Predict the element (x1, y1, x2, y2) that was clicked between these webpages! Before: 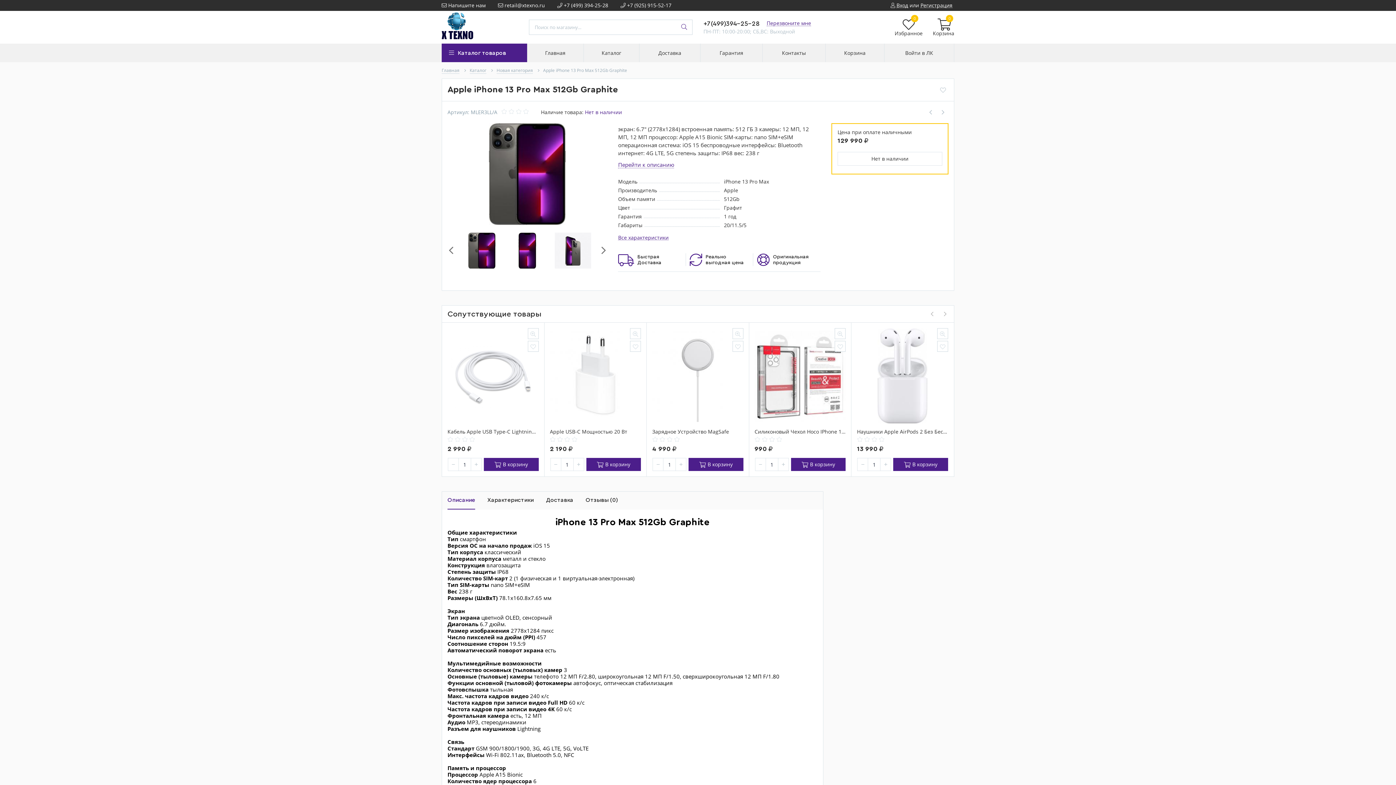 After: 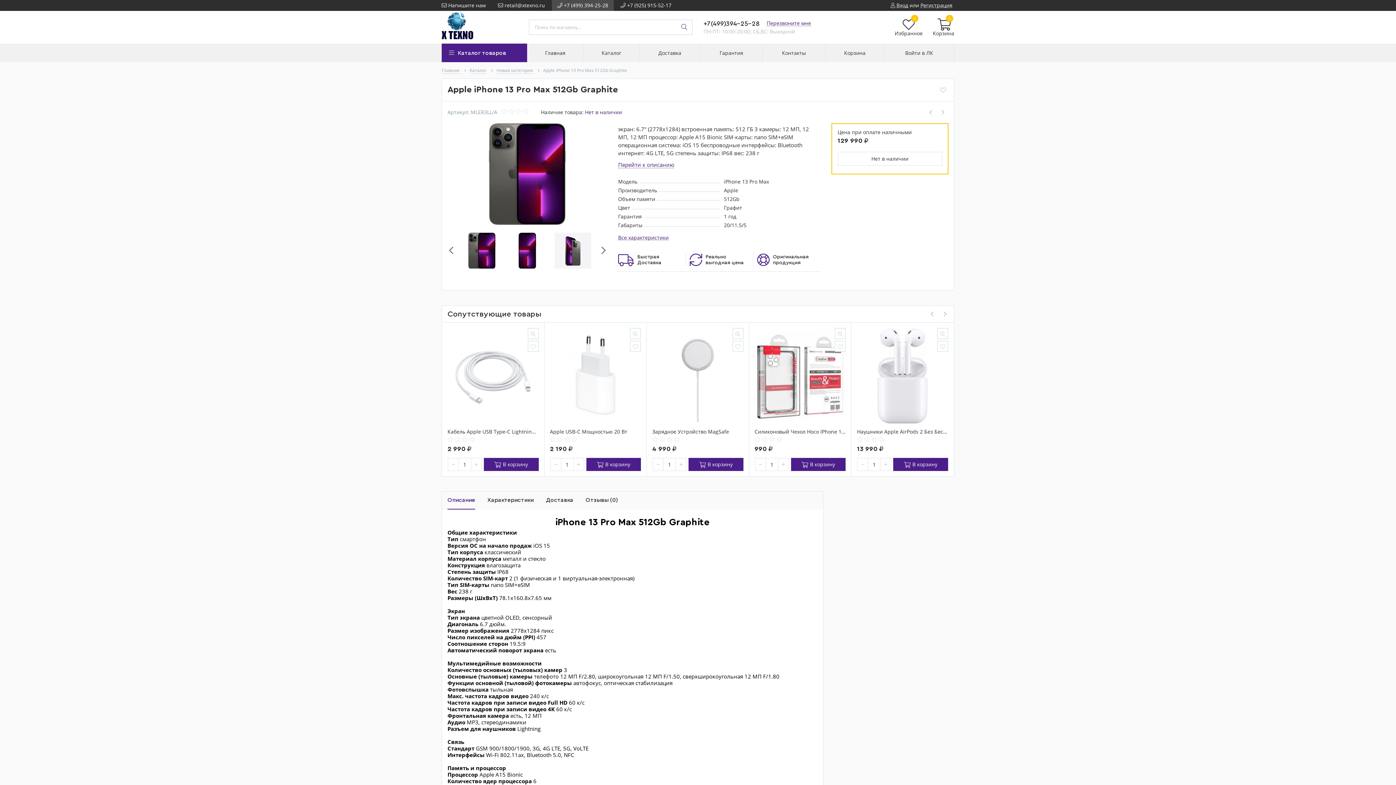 Action: label:  +7 (499) 394-25-28 bbox: (552, 0, 613, 10)